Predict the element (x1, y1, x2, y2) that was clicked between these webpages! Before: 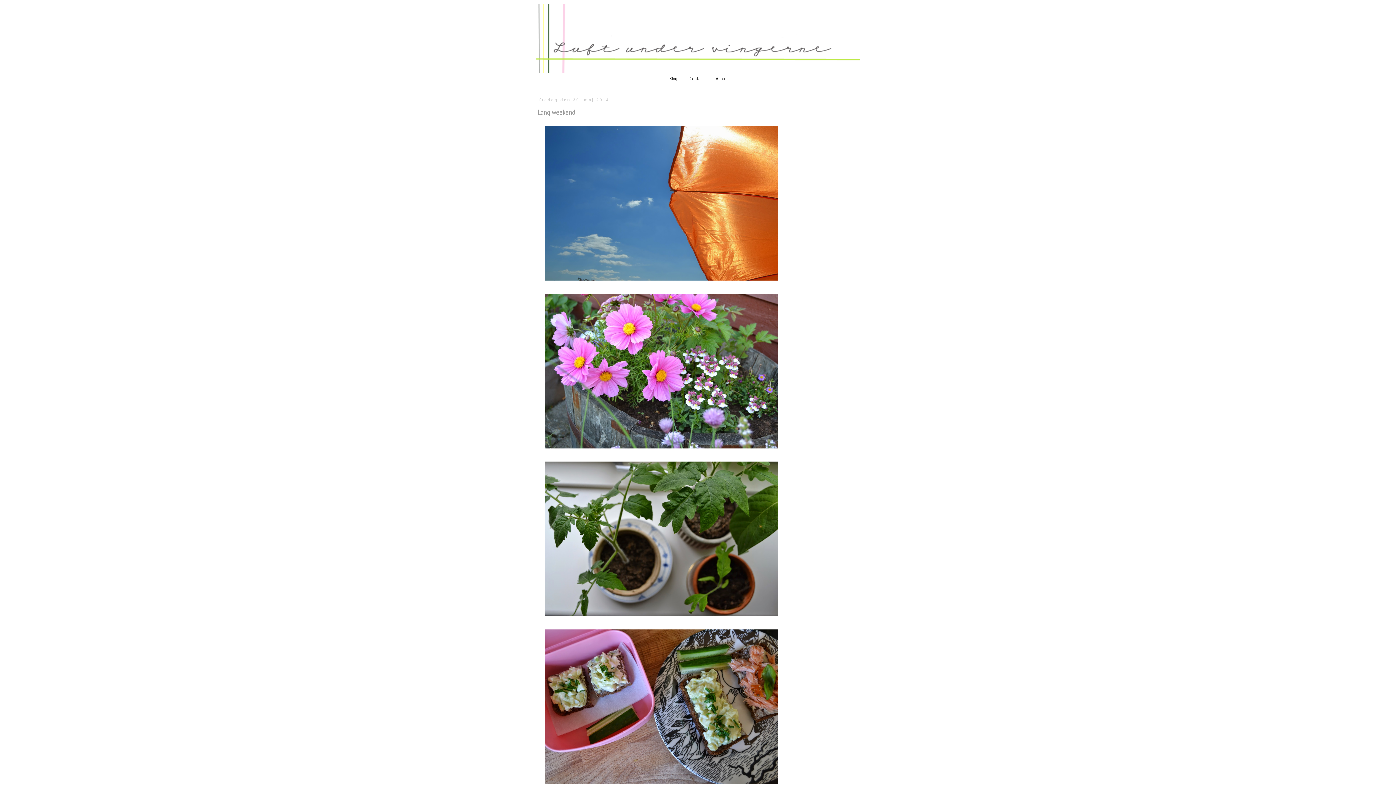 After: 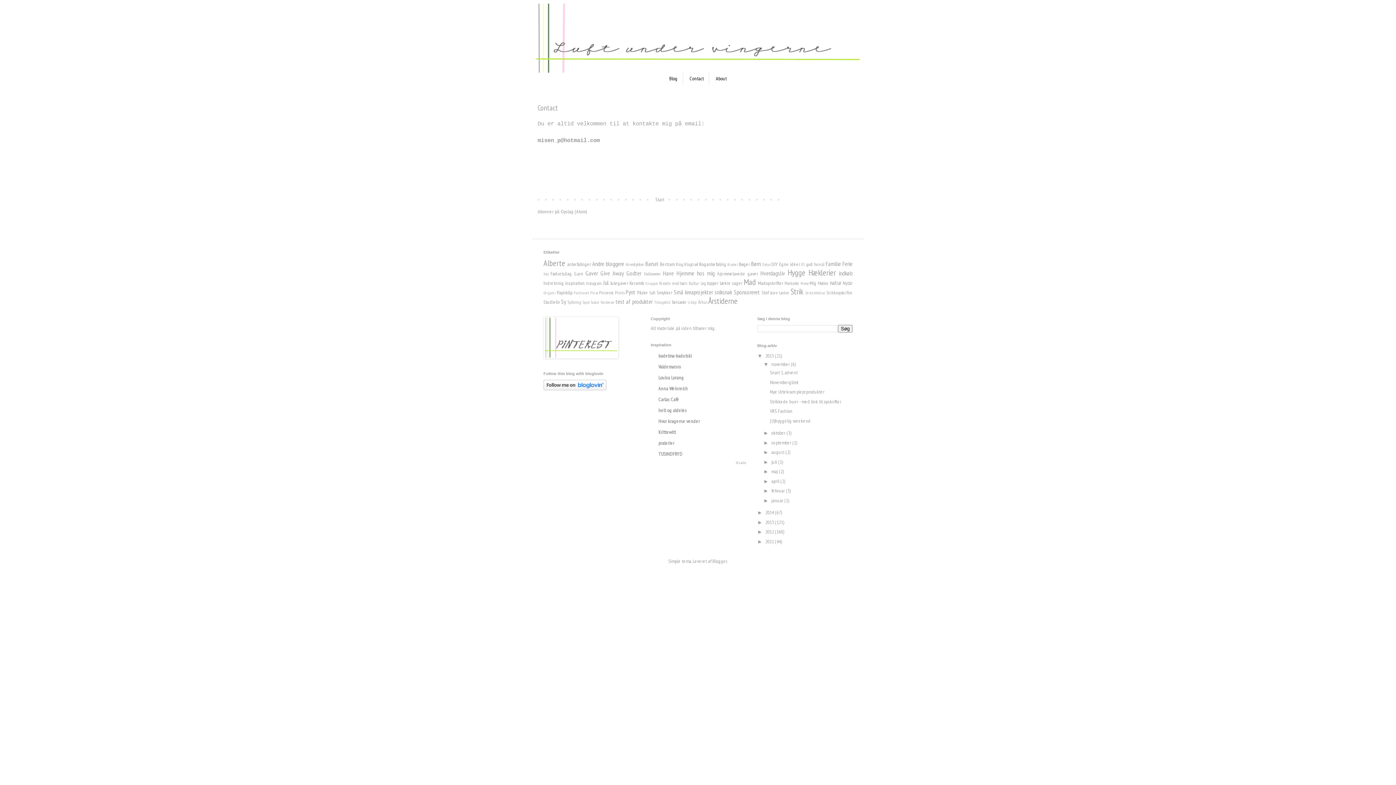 Action: label: Contact bbox: (684, 72, 709, 85)